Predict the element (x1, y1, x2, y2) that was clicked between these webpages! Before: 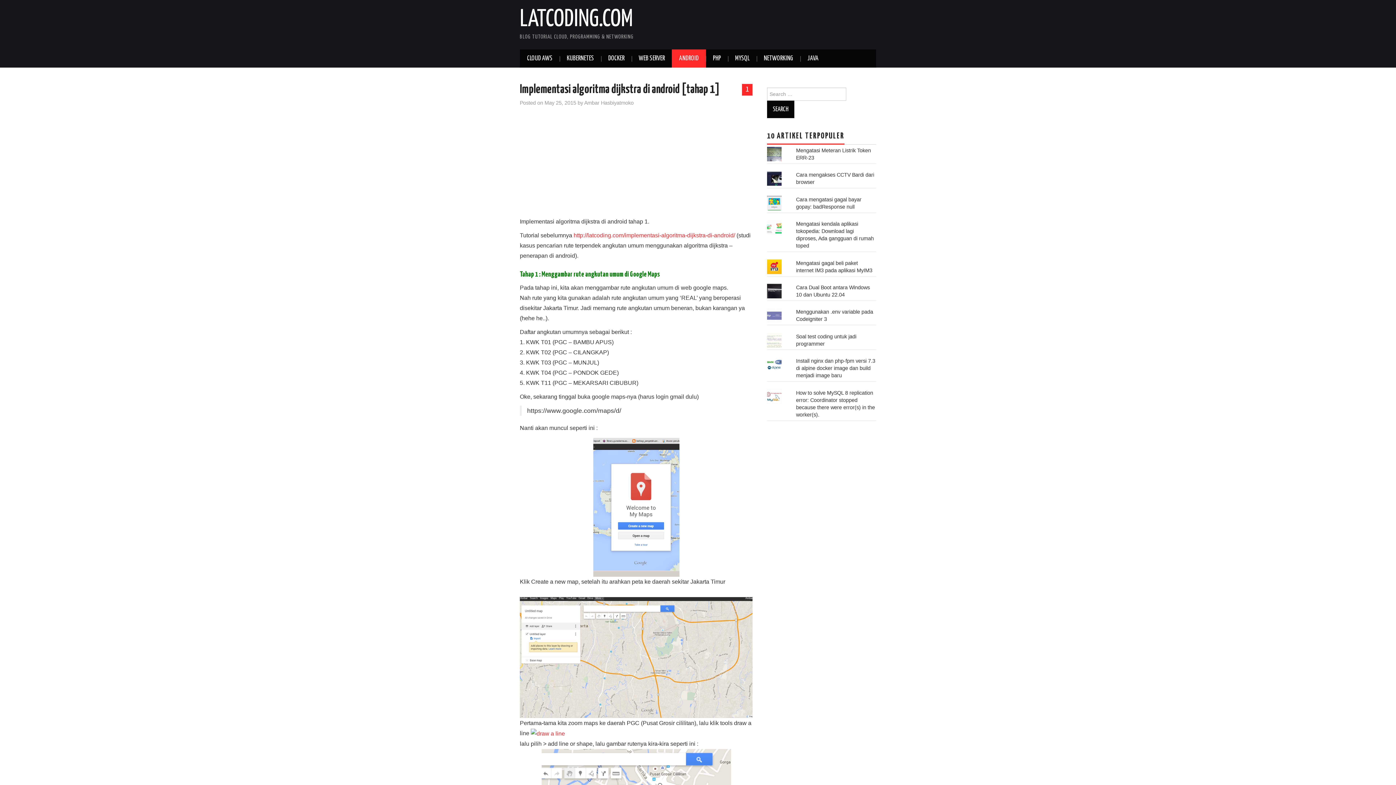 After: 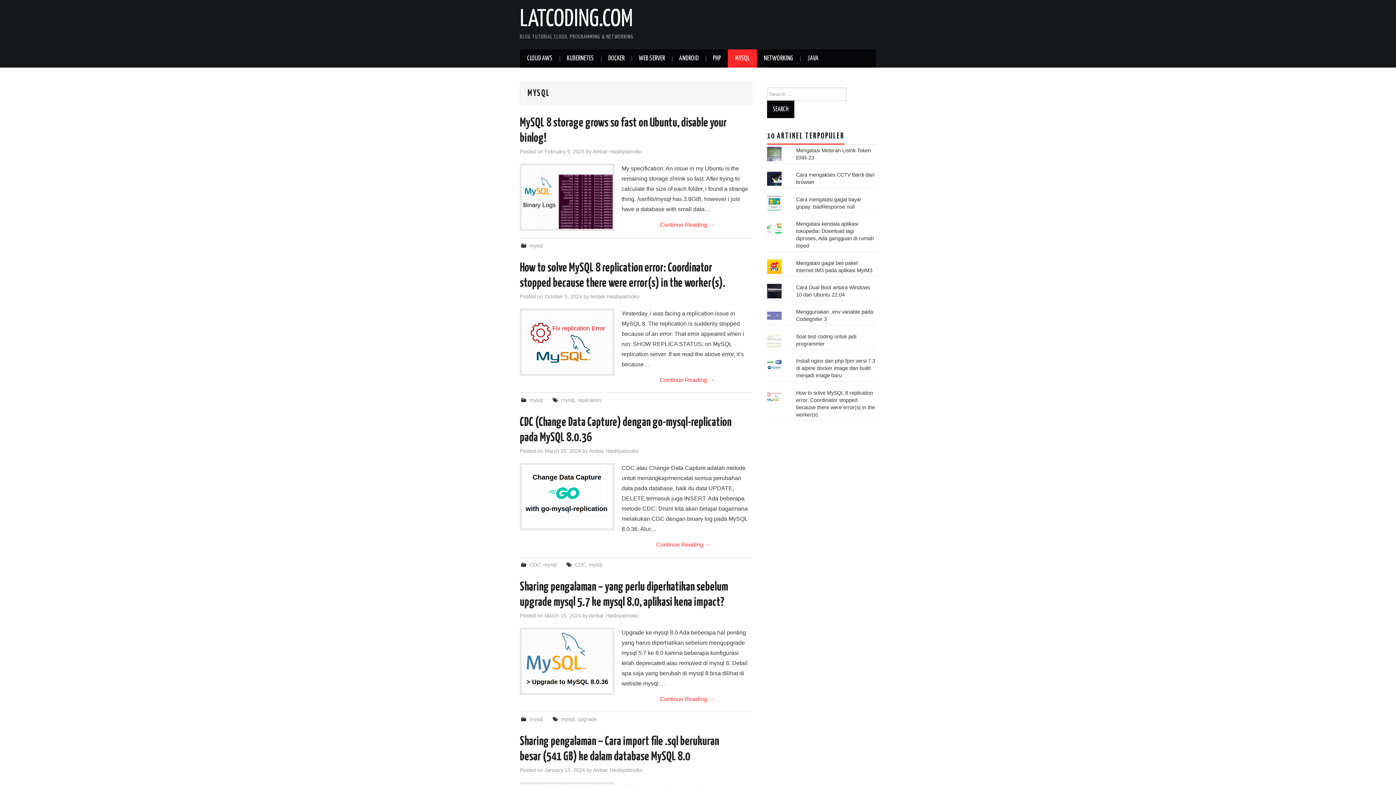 Action: bbox: (728, 49, 757, 67) label: MYSQL